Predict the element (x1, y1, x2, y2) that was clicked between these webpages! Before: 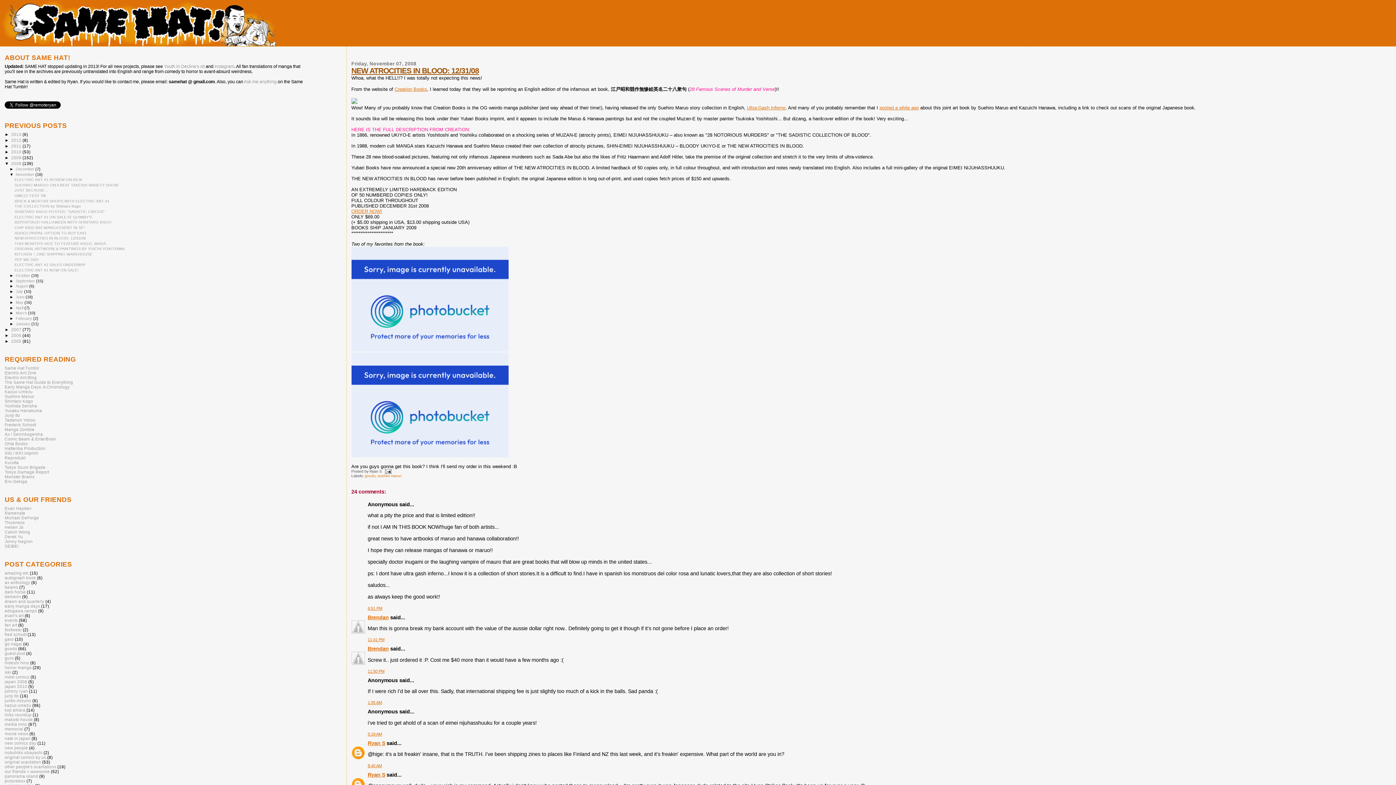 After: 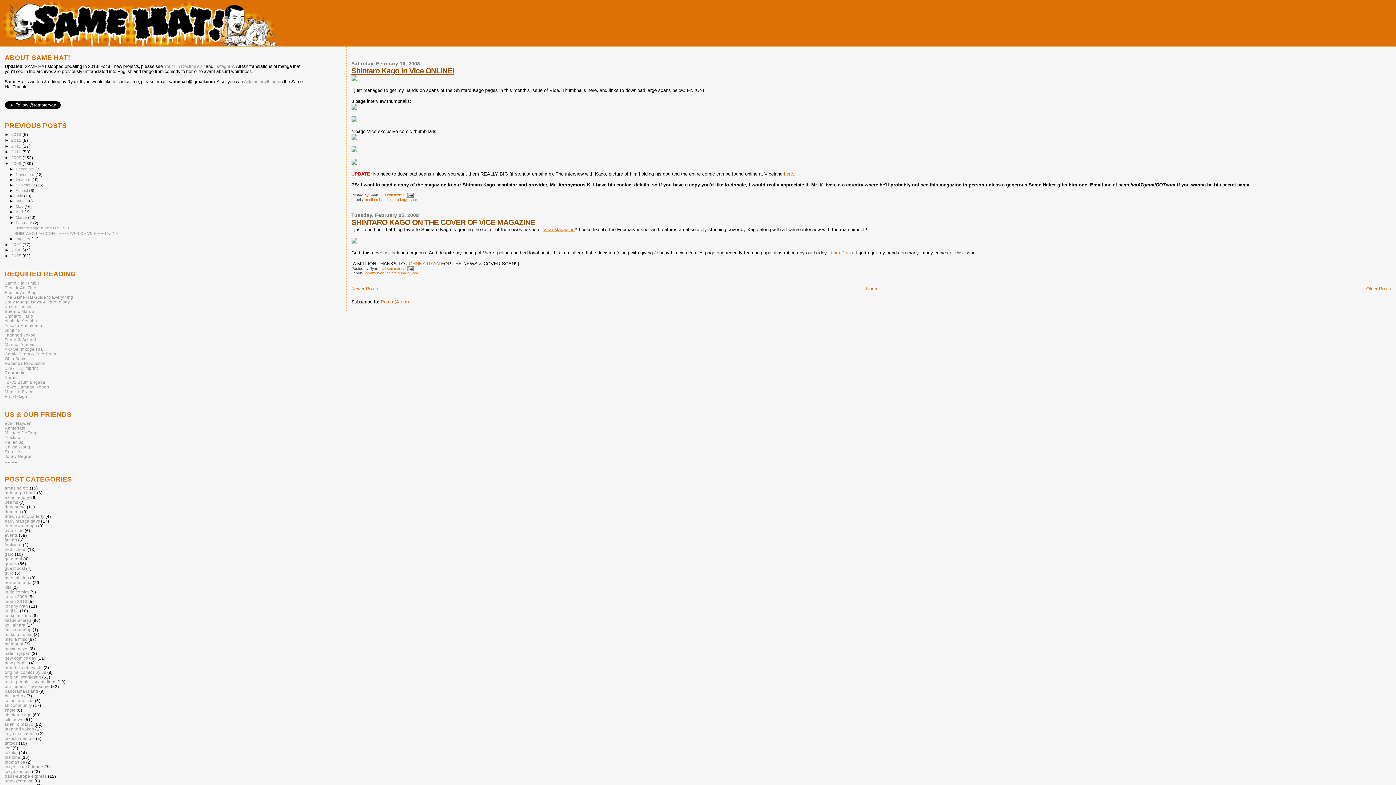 Action: bbox: (15, 316, 33, 320) label: February 